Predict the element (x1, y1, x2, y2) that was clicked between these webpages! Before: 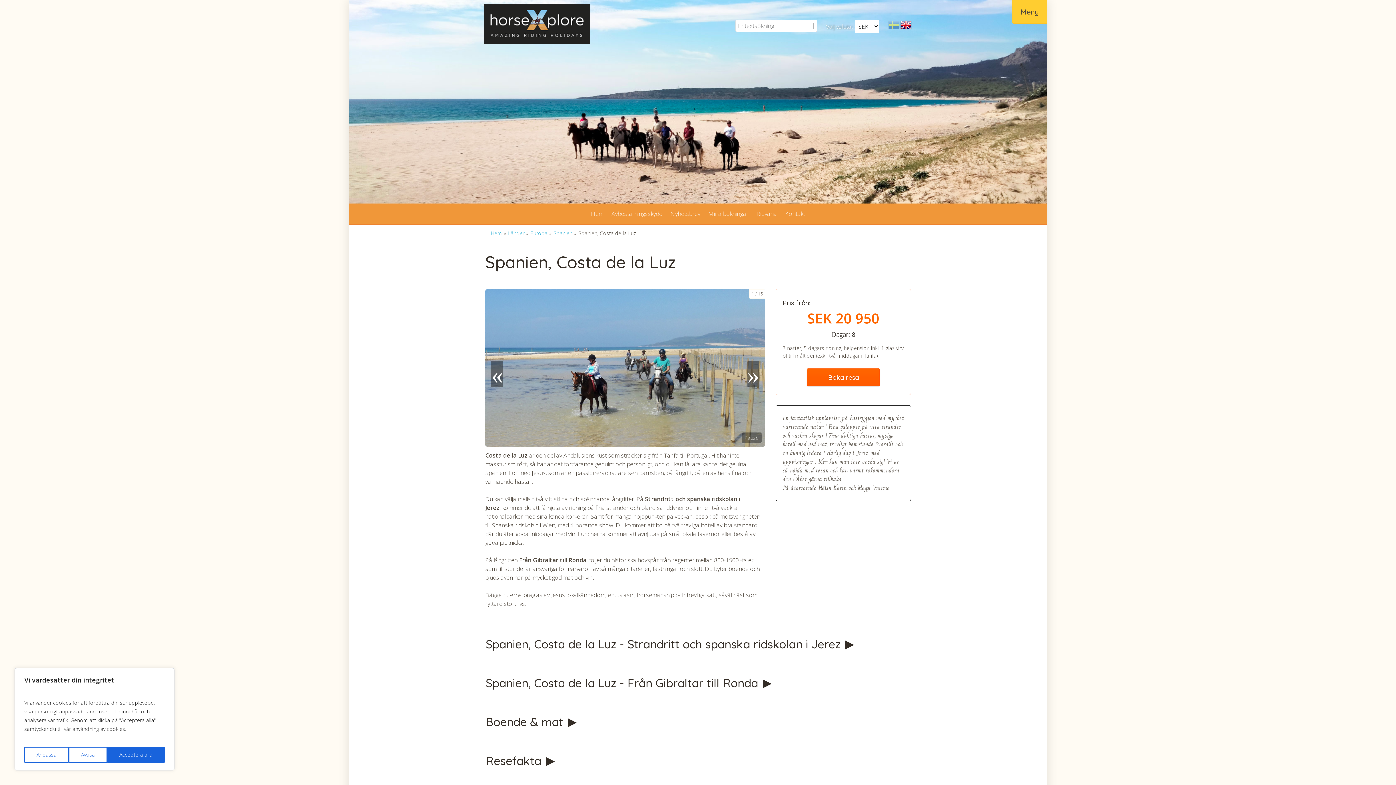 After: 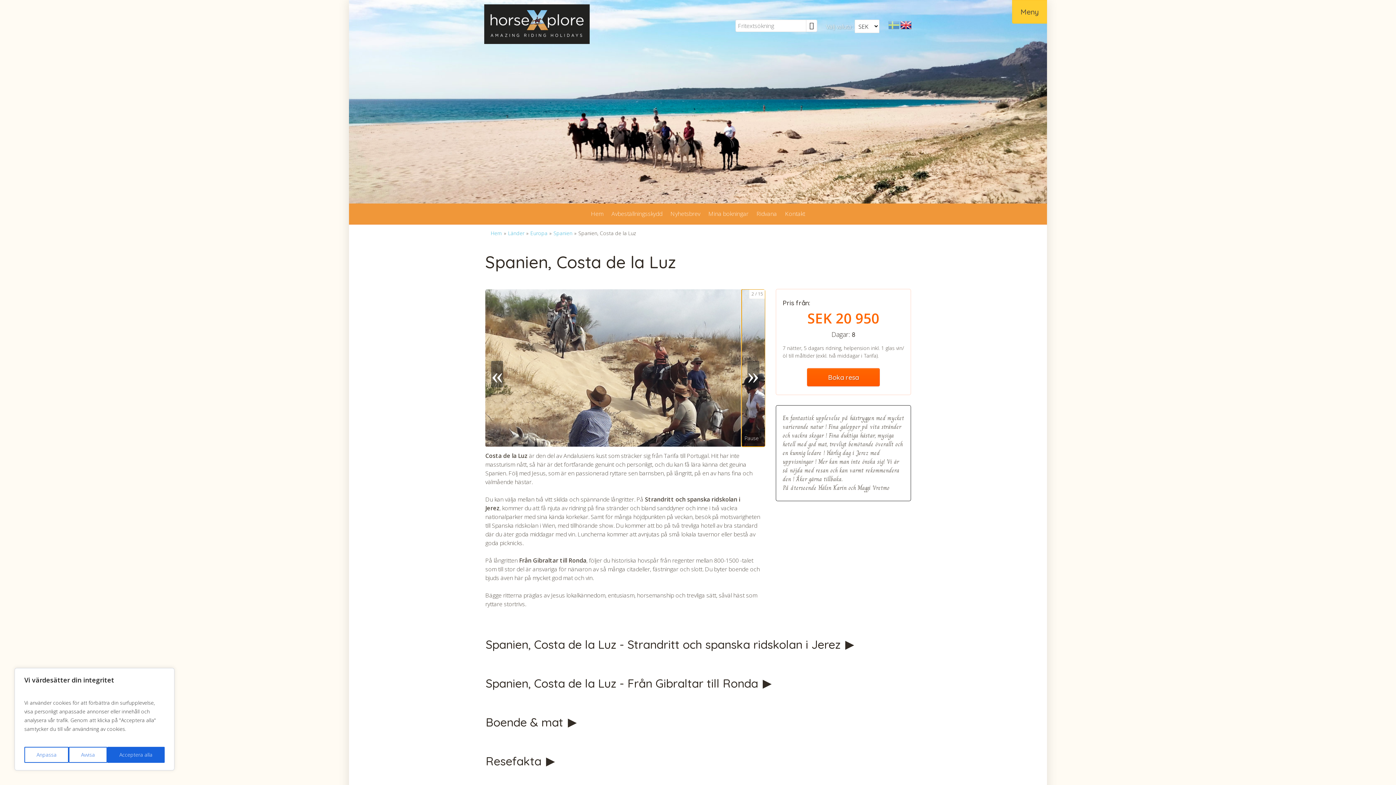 Action: label: Nästa → bbox: (741, 289, 765, 447)